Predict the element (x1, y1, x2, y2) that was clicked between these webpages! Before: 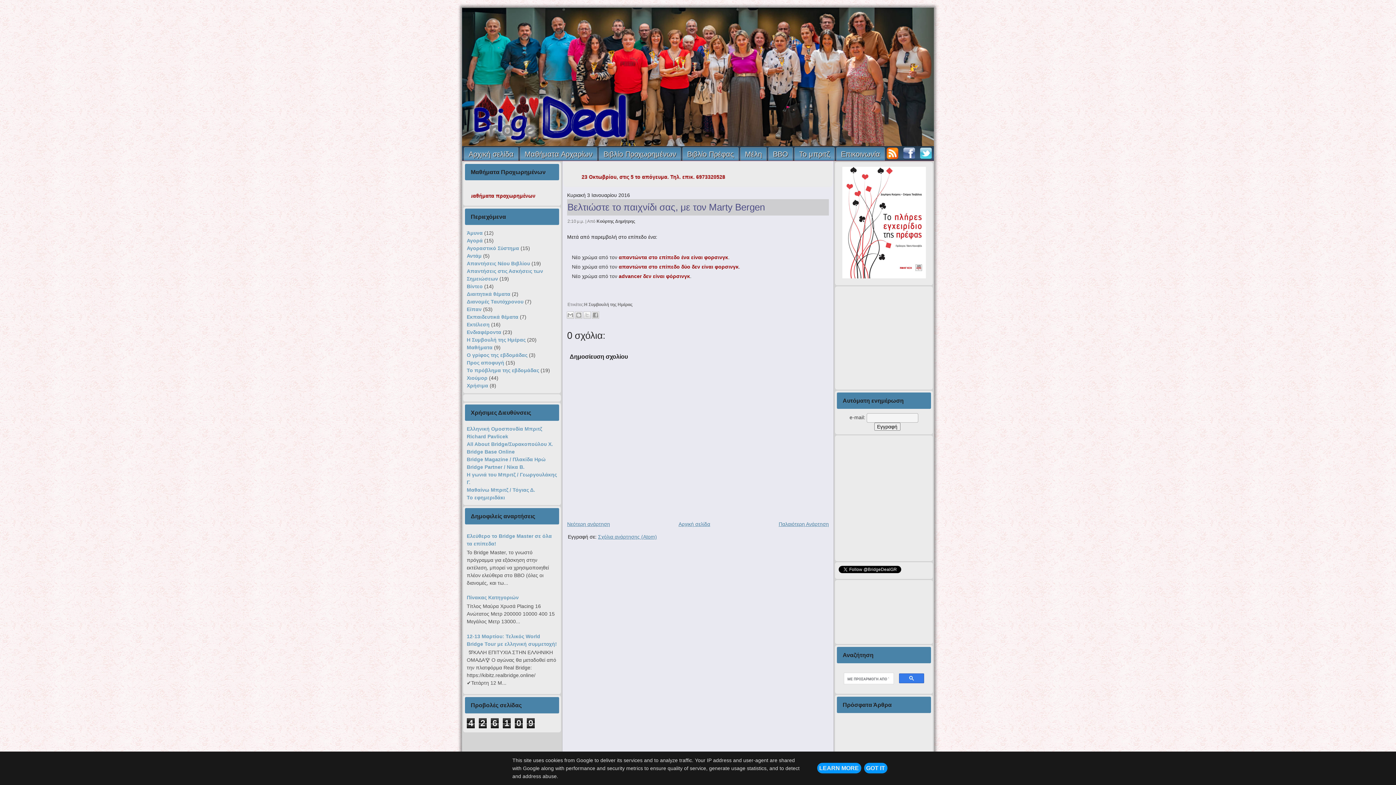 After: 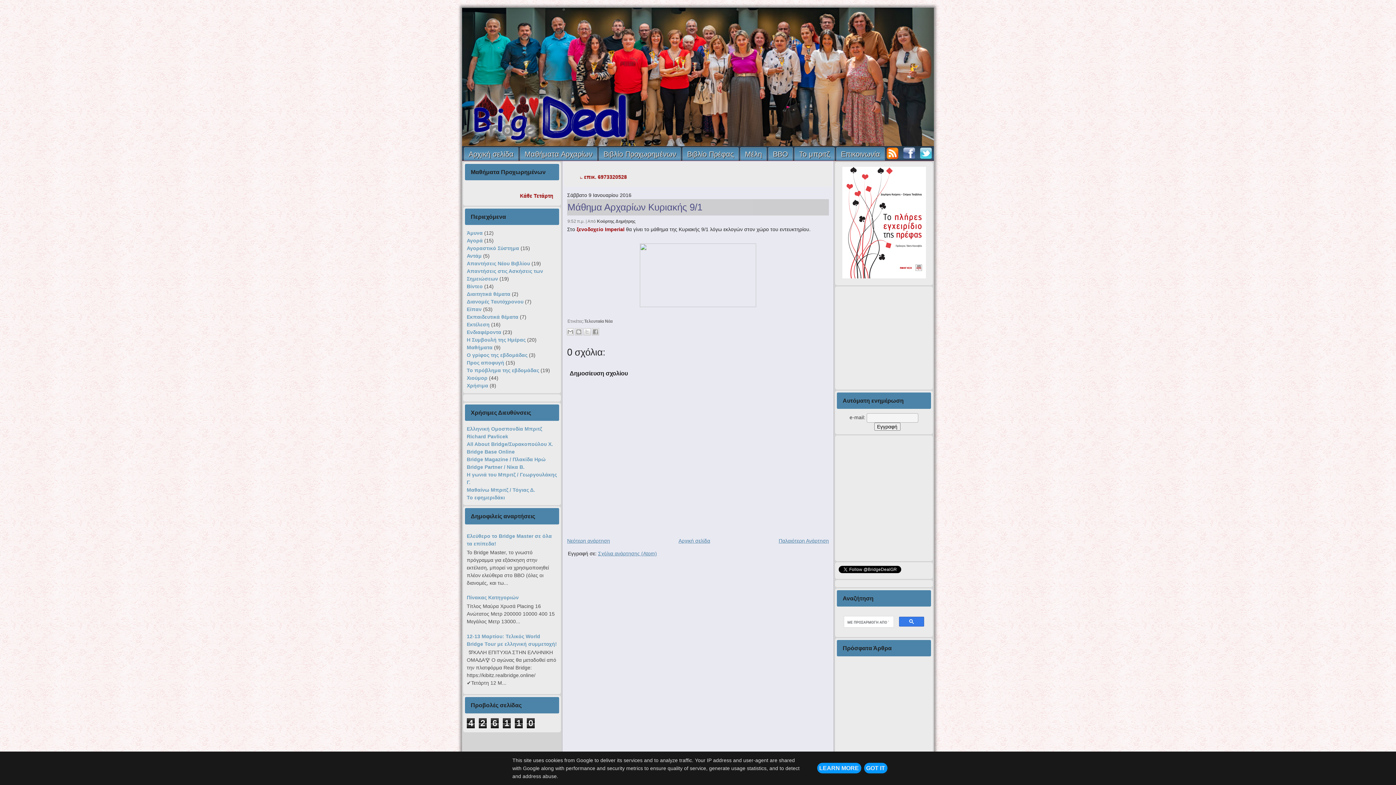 Action: label: Νεότερη ανάρτηση bbox: (567, 521, 610, 527)